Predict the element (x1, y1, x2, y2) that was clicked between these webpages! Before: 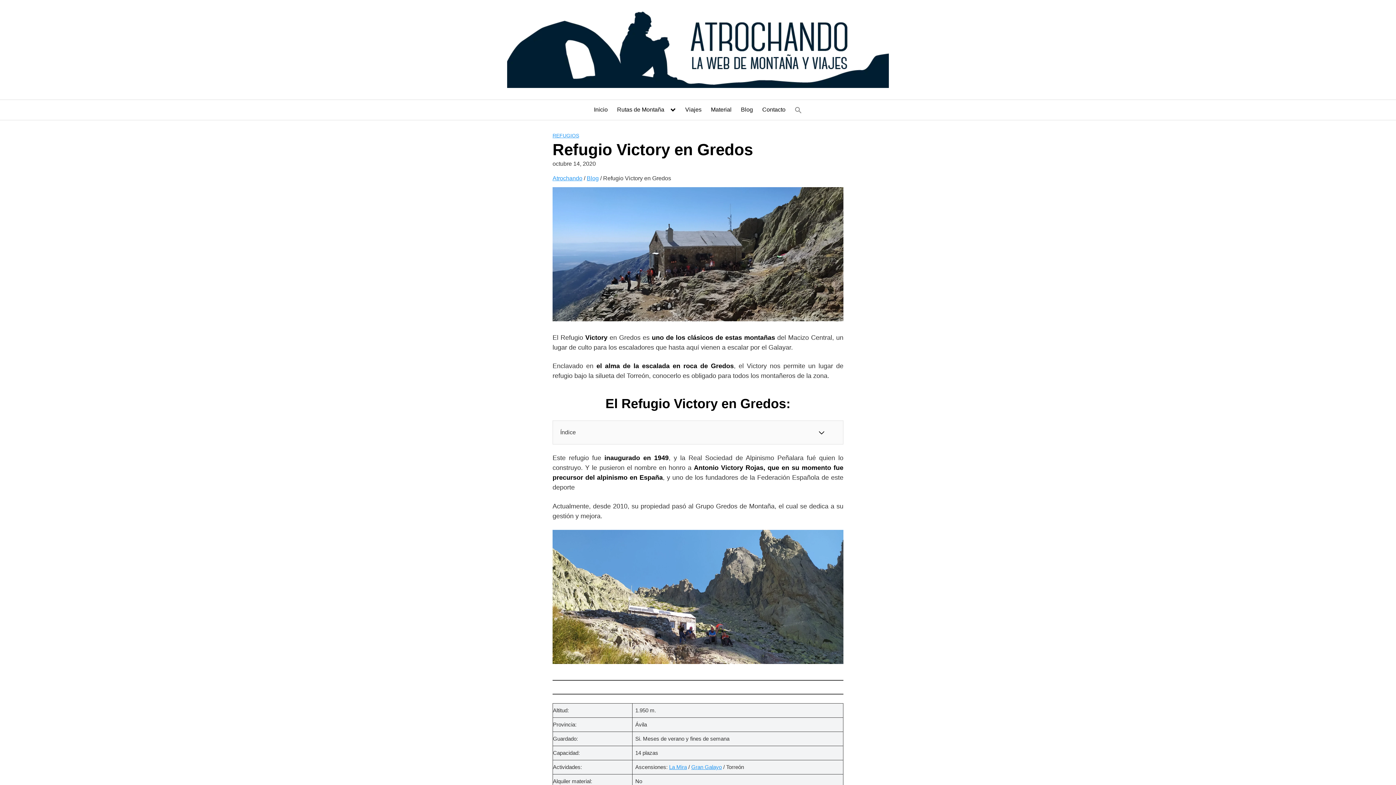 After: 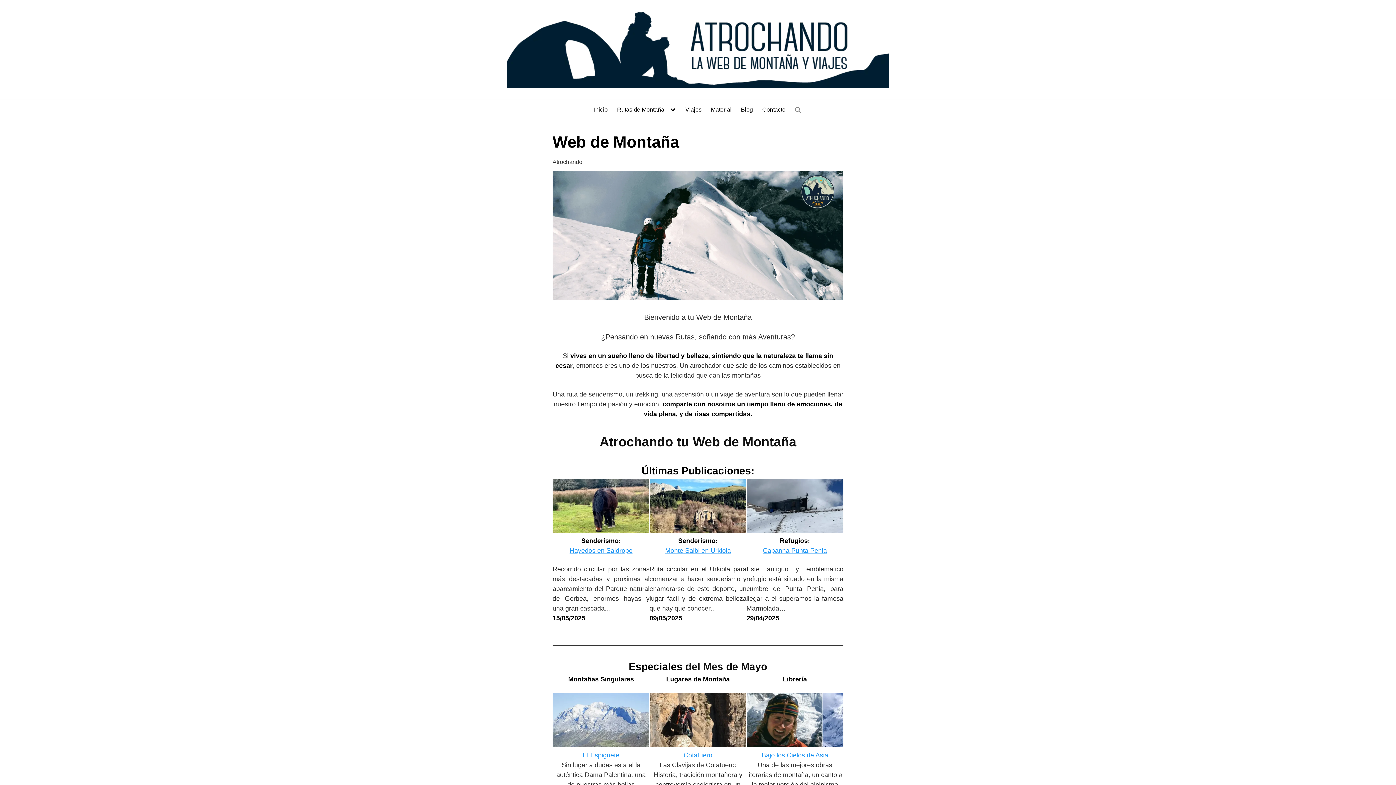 Action: bbox: (11, 11, 1384, 88)